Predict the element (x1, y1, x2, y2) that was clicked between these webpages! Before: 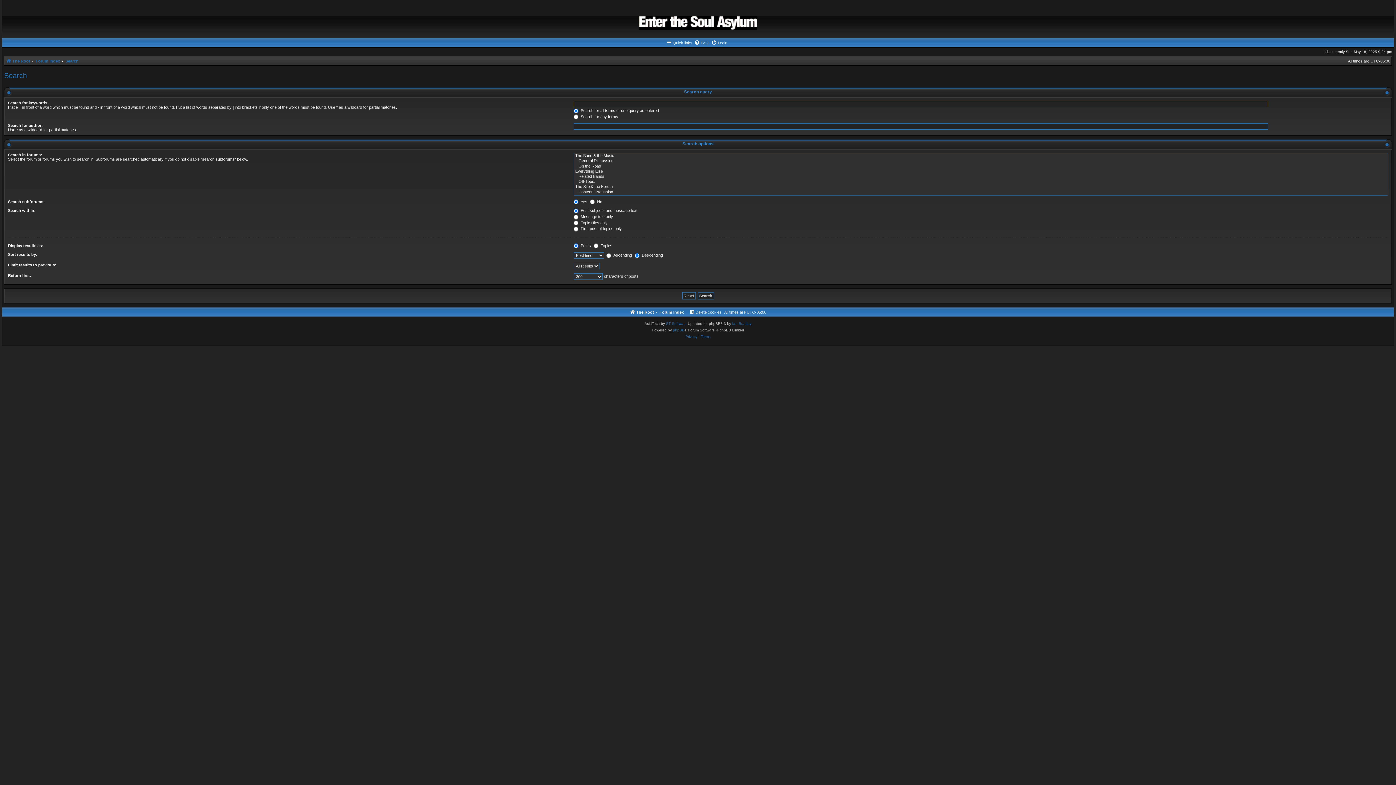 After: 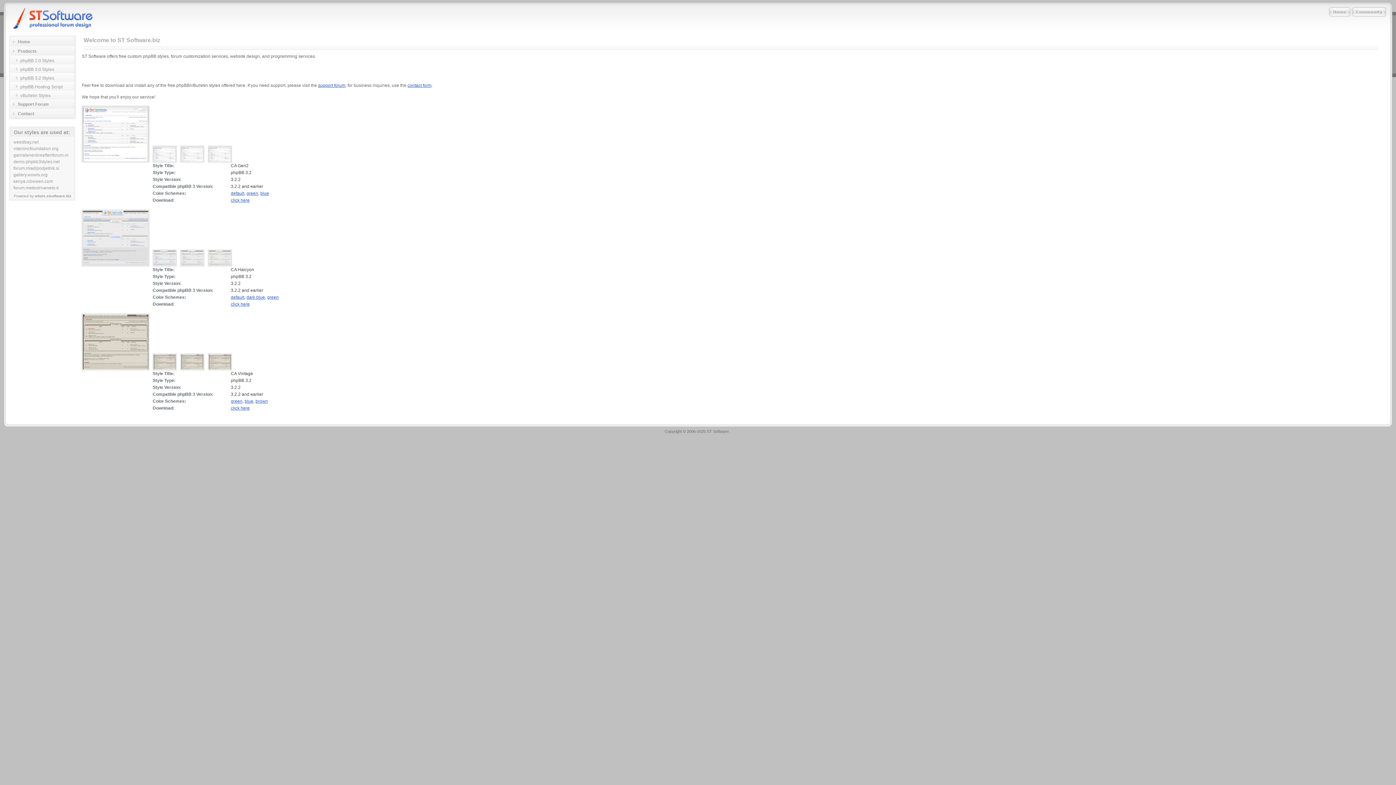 Action: bbox: (666, 320, 686, 327) label: ST Software